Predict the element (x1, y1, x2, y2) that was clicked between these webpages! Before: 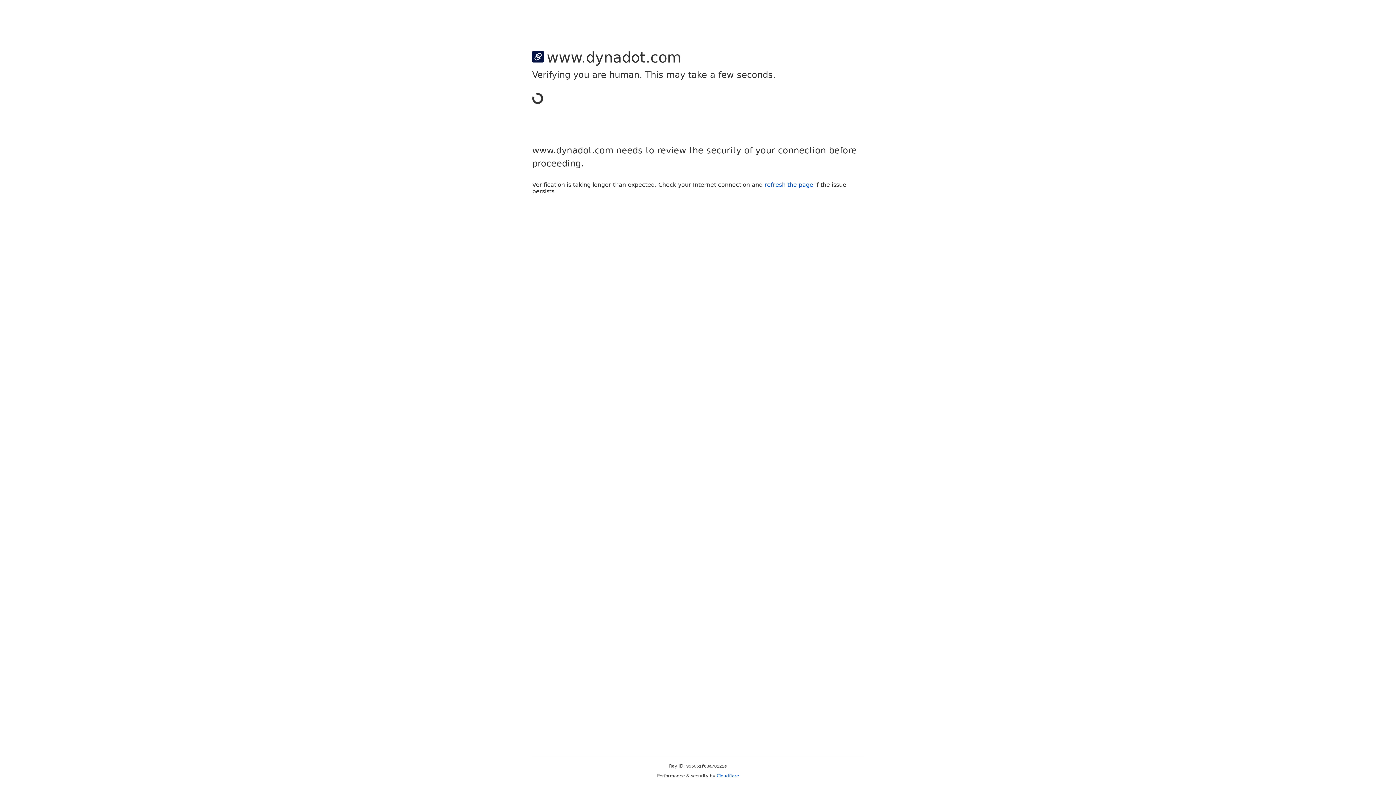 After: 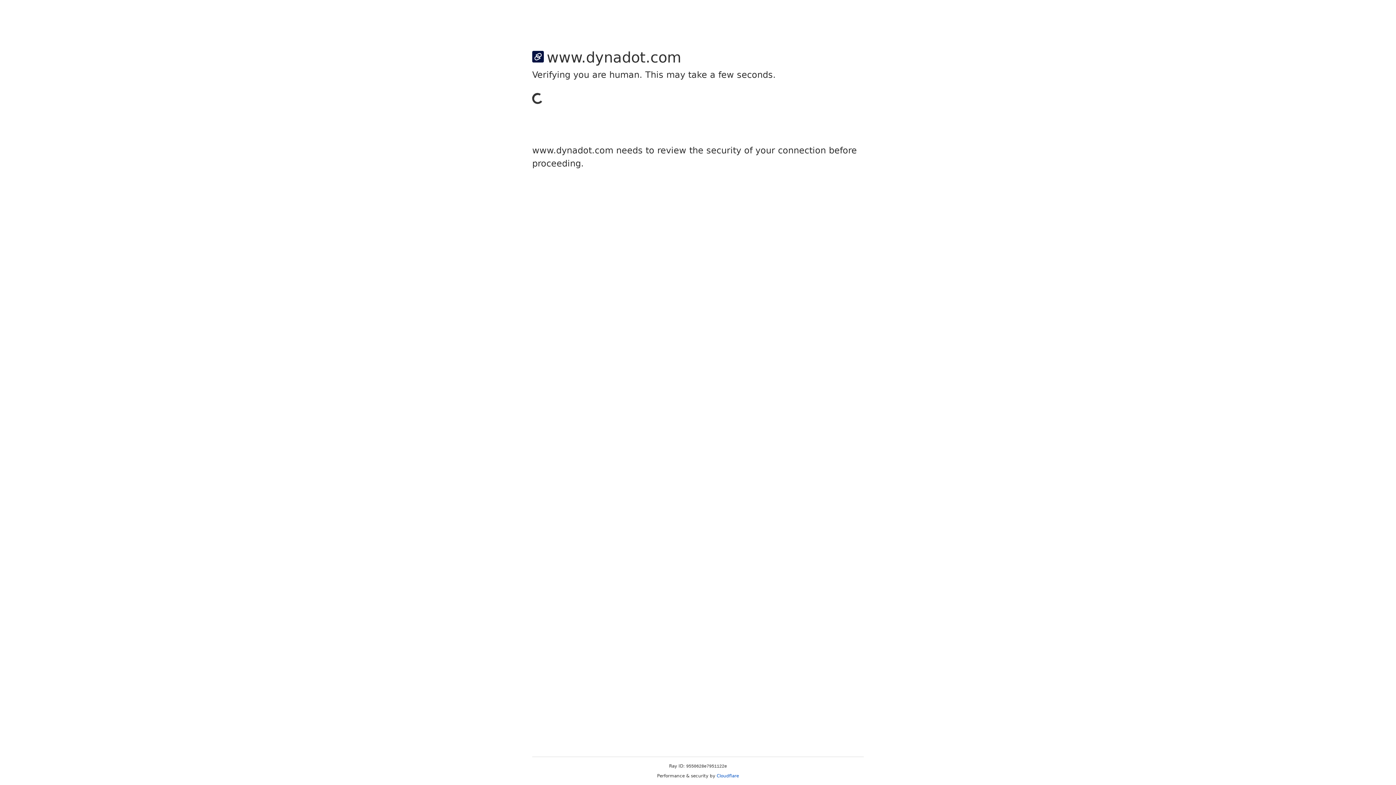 Action: label: Cloudflare bbox: (716, 773, 739, 778)